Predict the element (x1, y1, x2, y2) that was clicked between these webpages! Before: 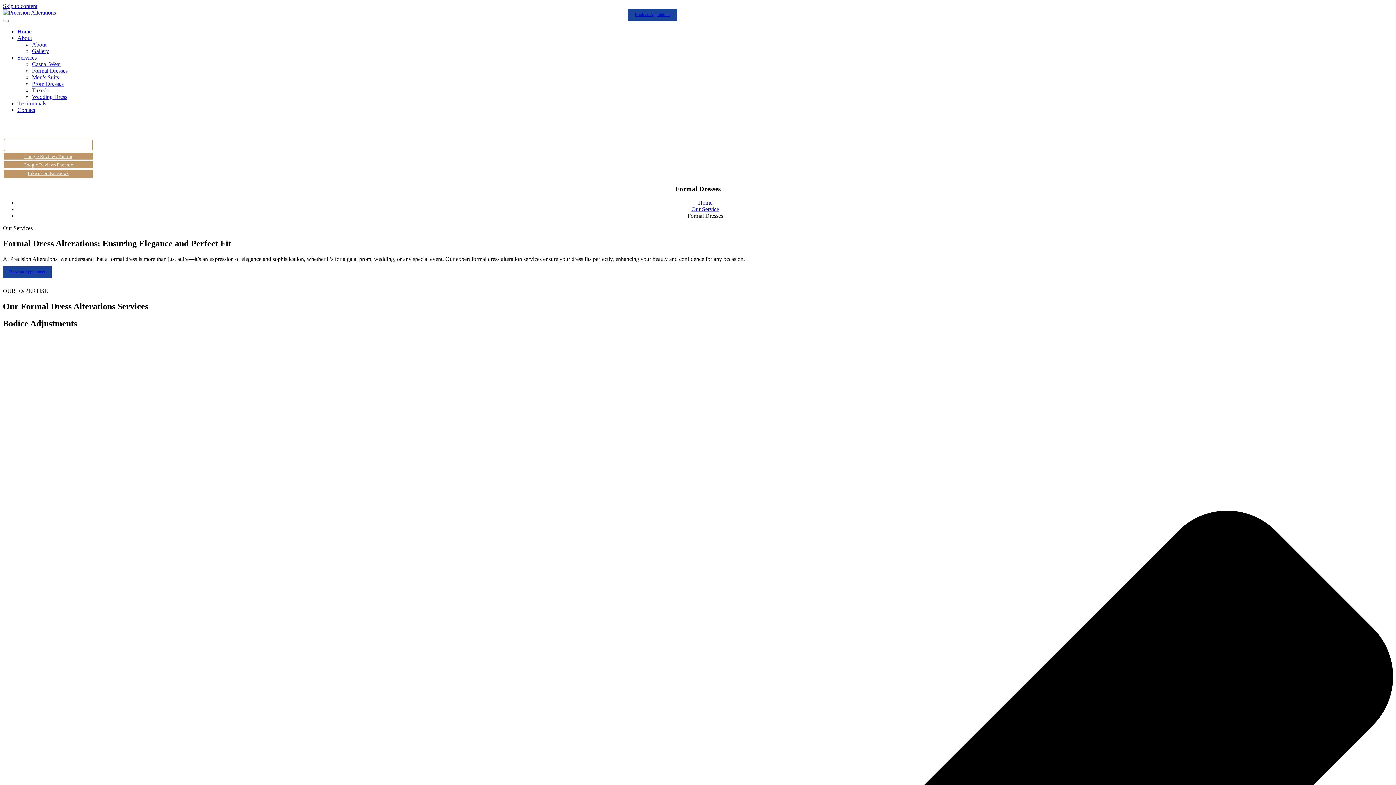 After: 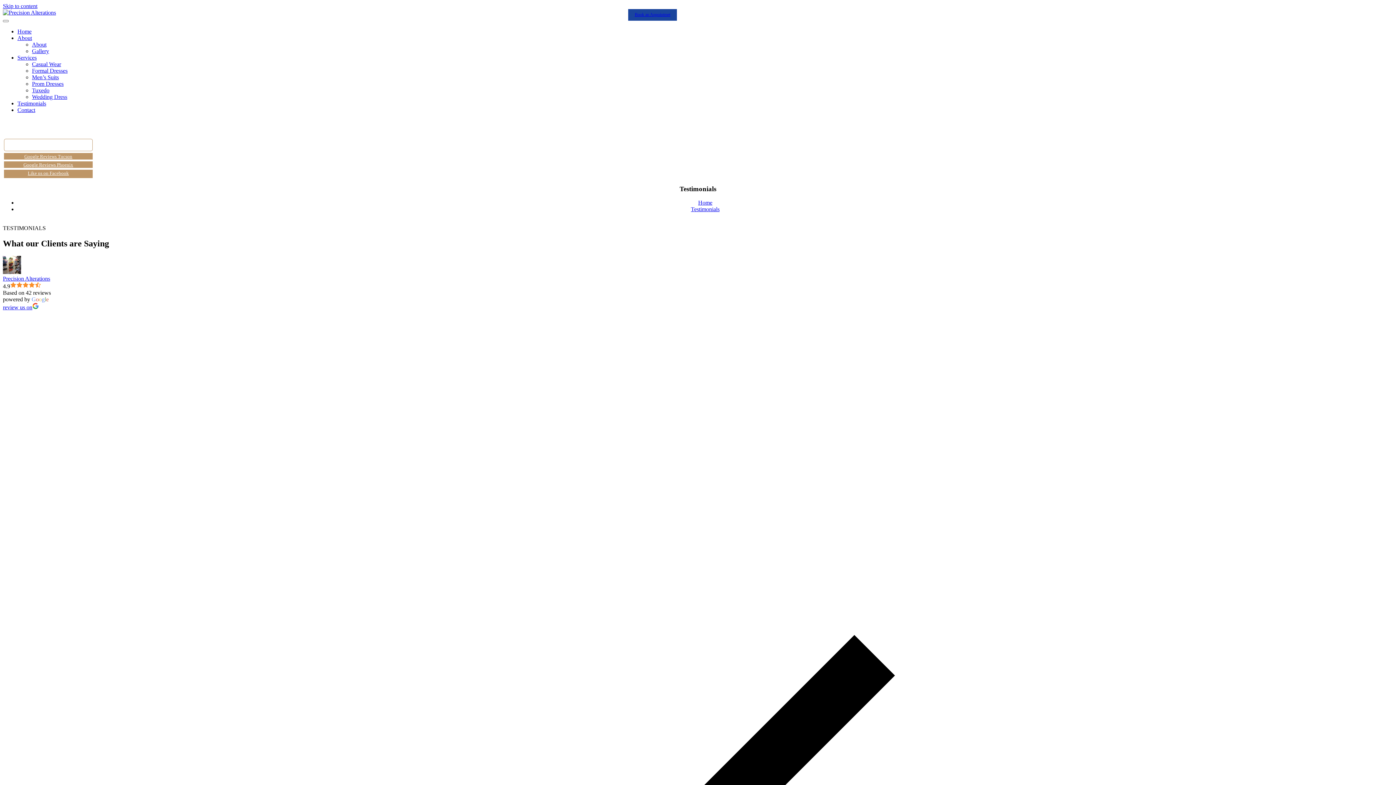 Action: label: Testimonials bbox: (17, 100, 46, 106)